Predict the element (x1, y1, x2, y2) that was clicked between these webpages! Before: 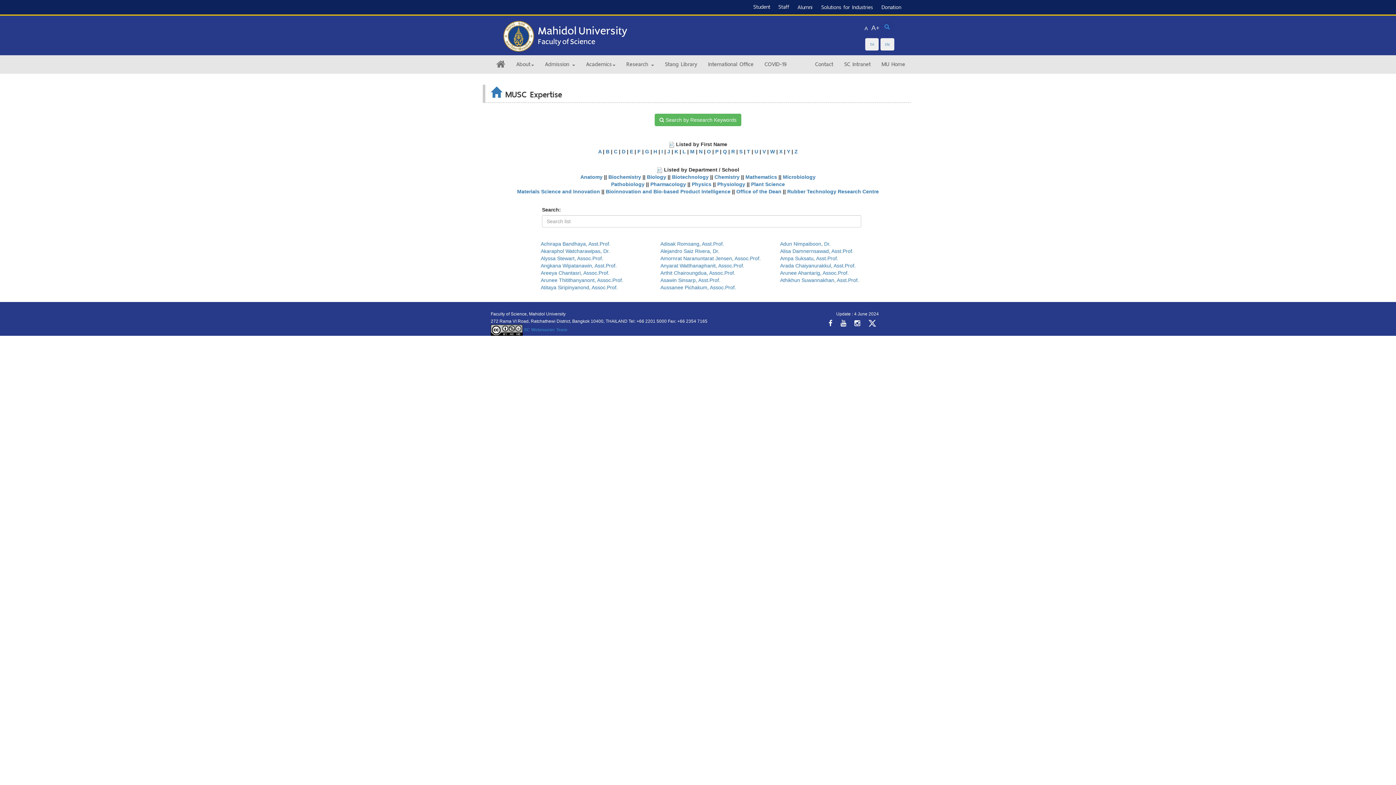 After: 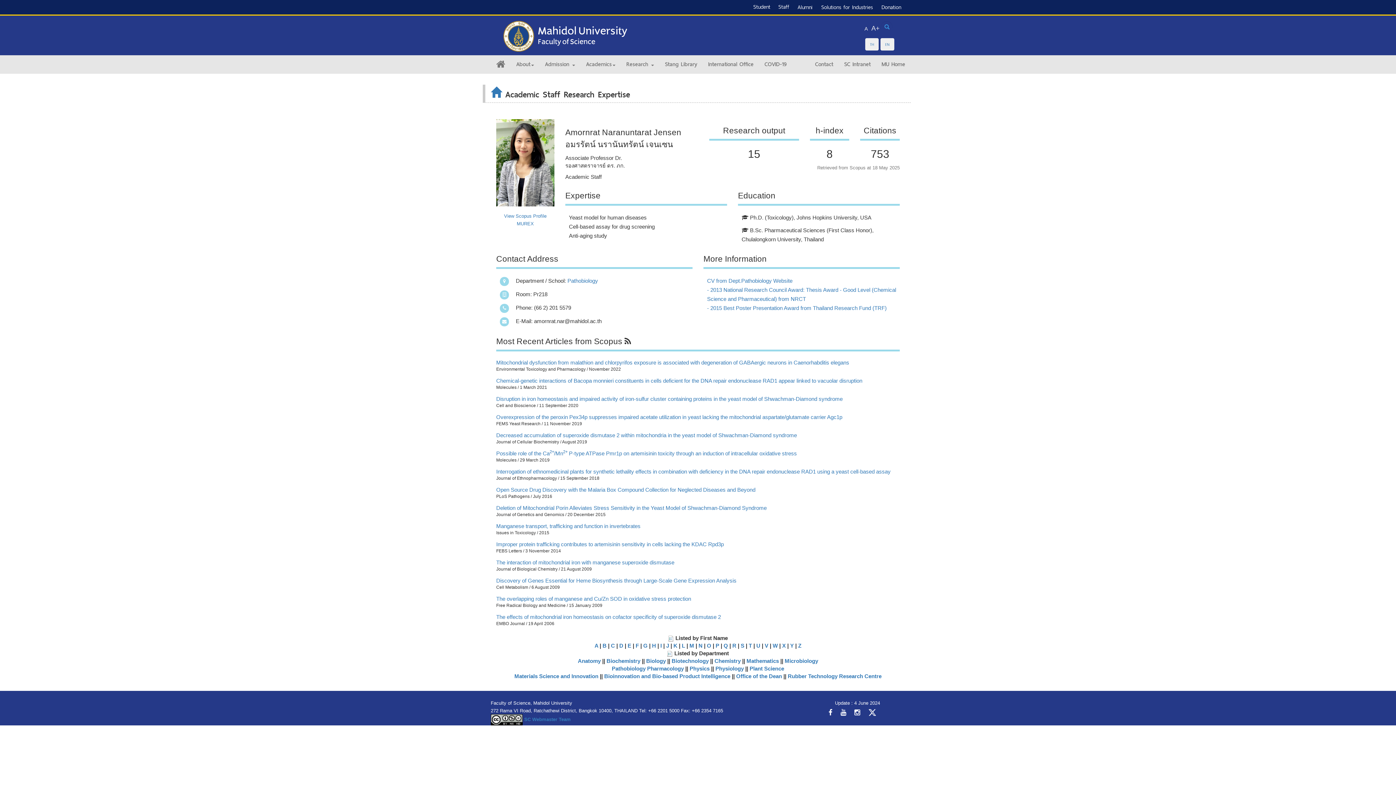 Action: bbox: (660, 255, 760, 261) label: Amornrat Naranuntarat Jensen, Assoc.Prof.